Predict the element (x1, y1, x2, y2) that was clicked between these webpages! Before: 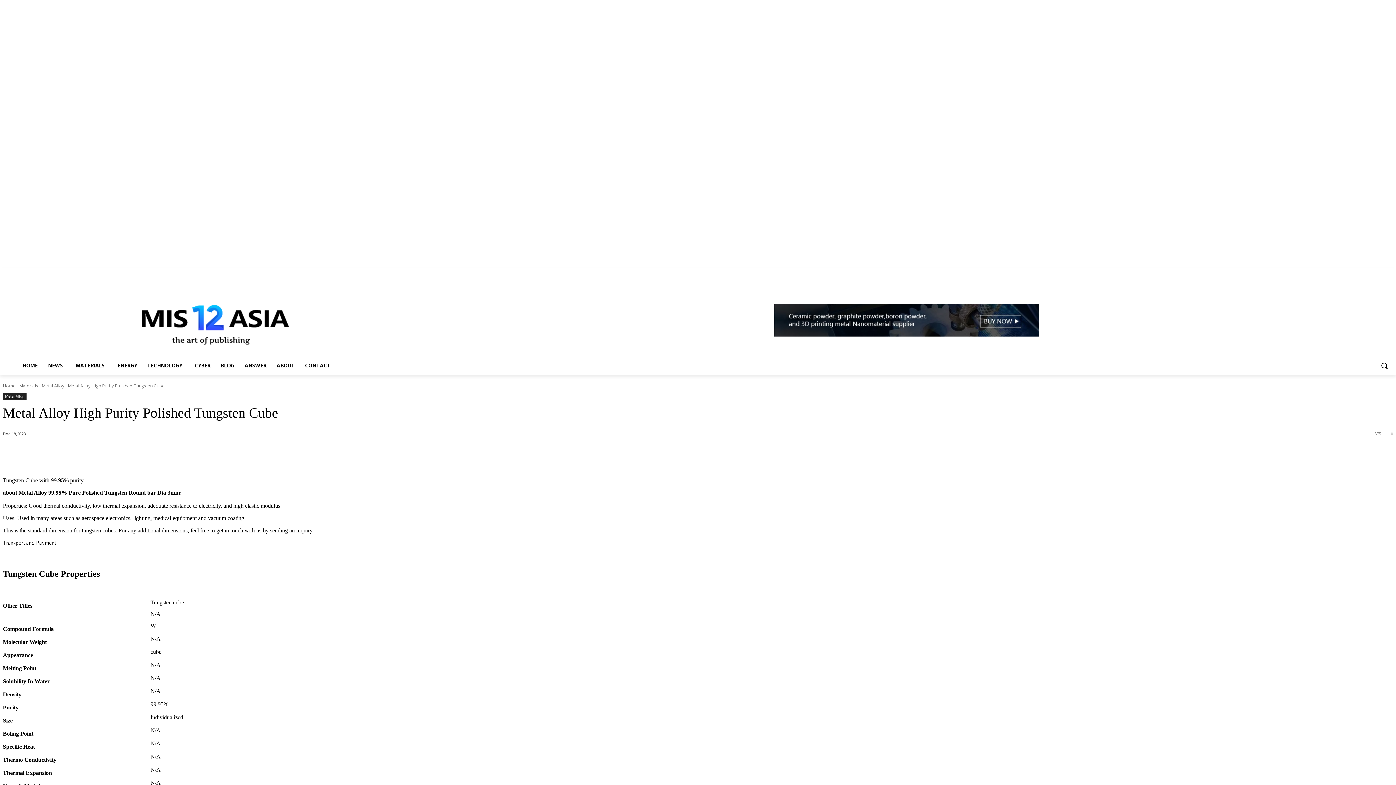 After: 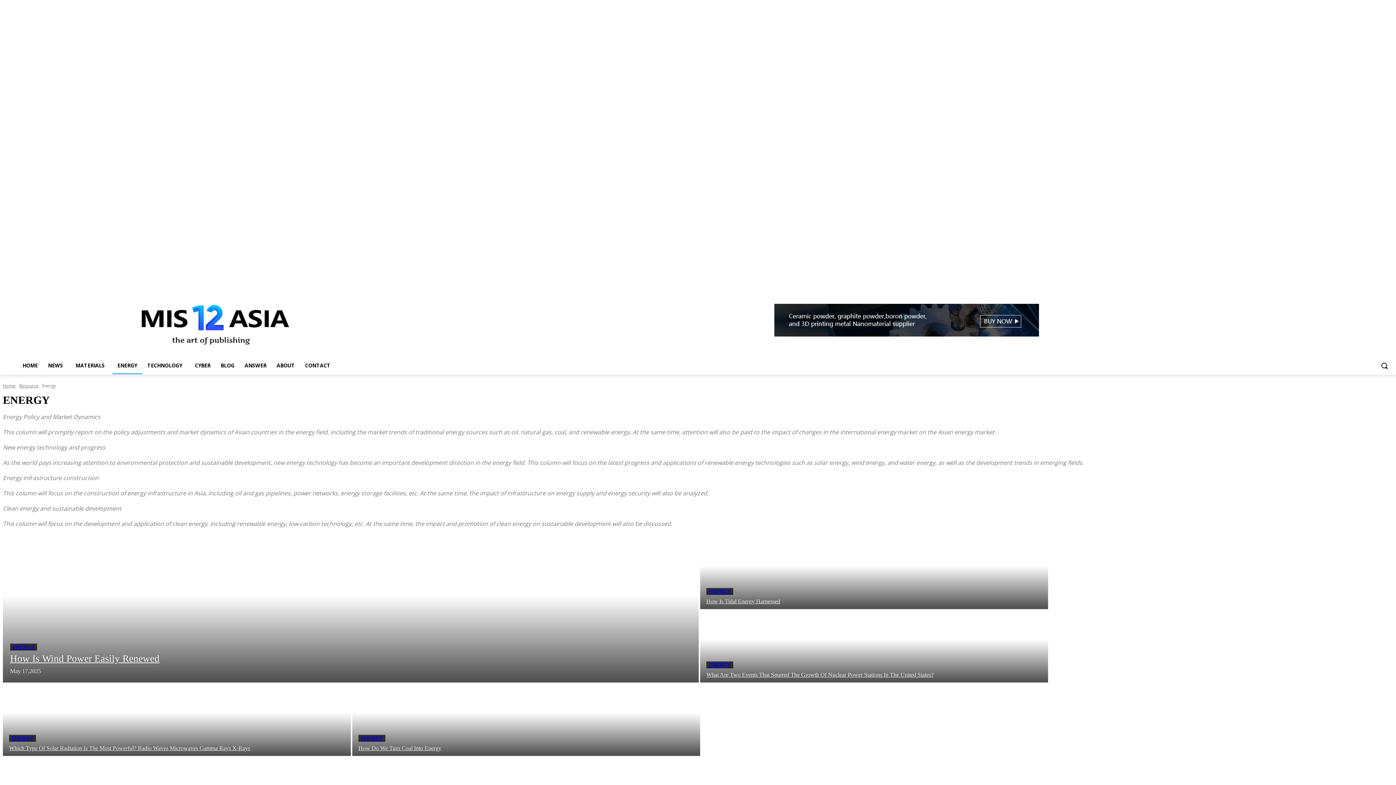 Action: bbox: (112, 357, 142, 374) label: ENERGY